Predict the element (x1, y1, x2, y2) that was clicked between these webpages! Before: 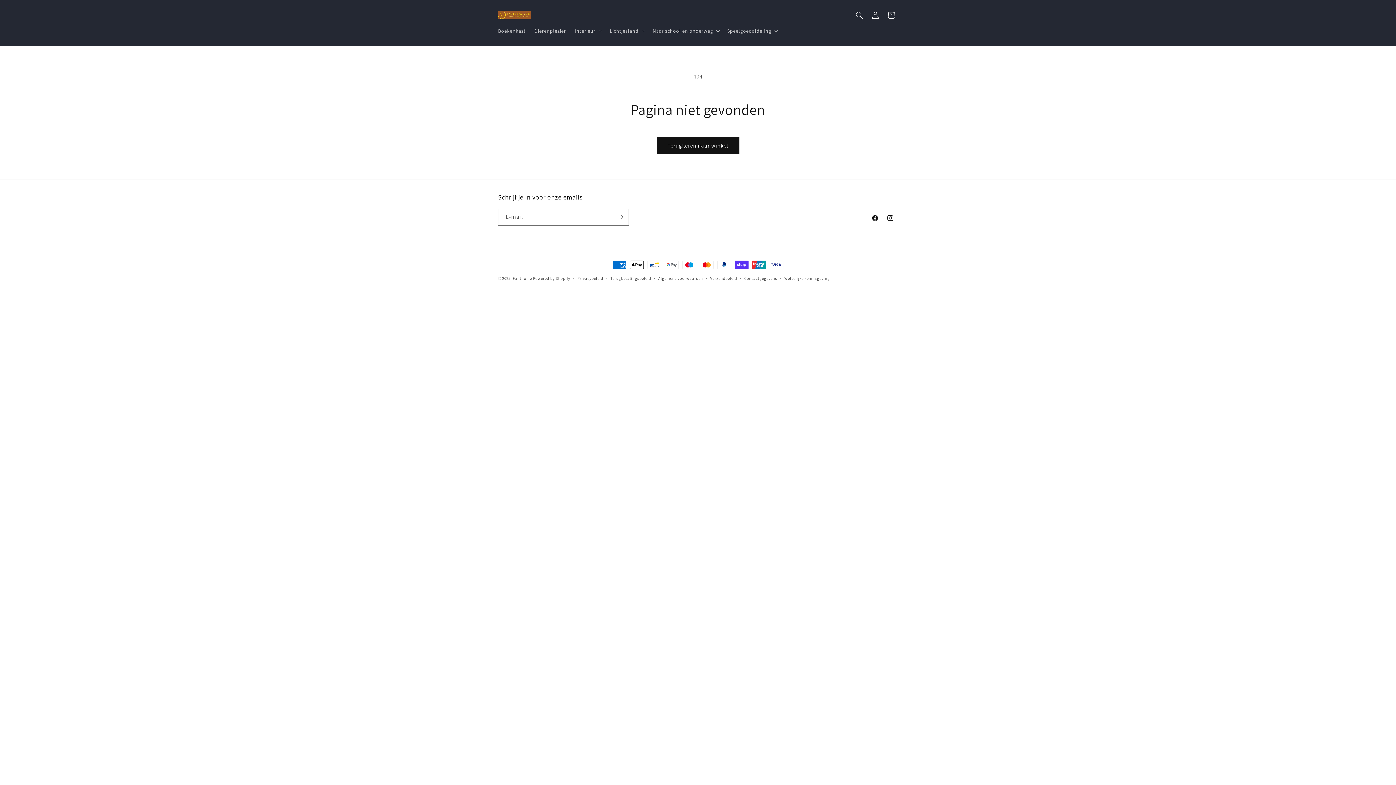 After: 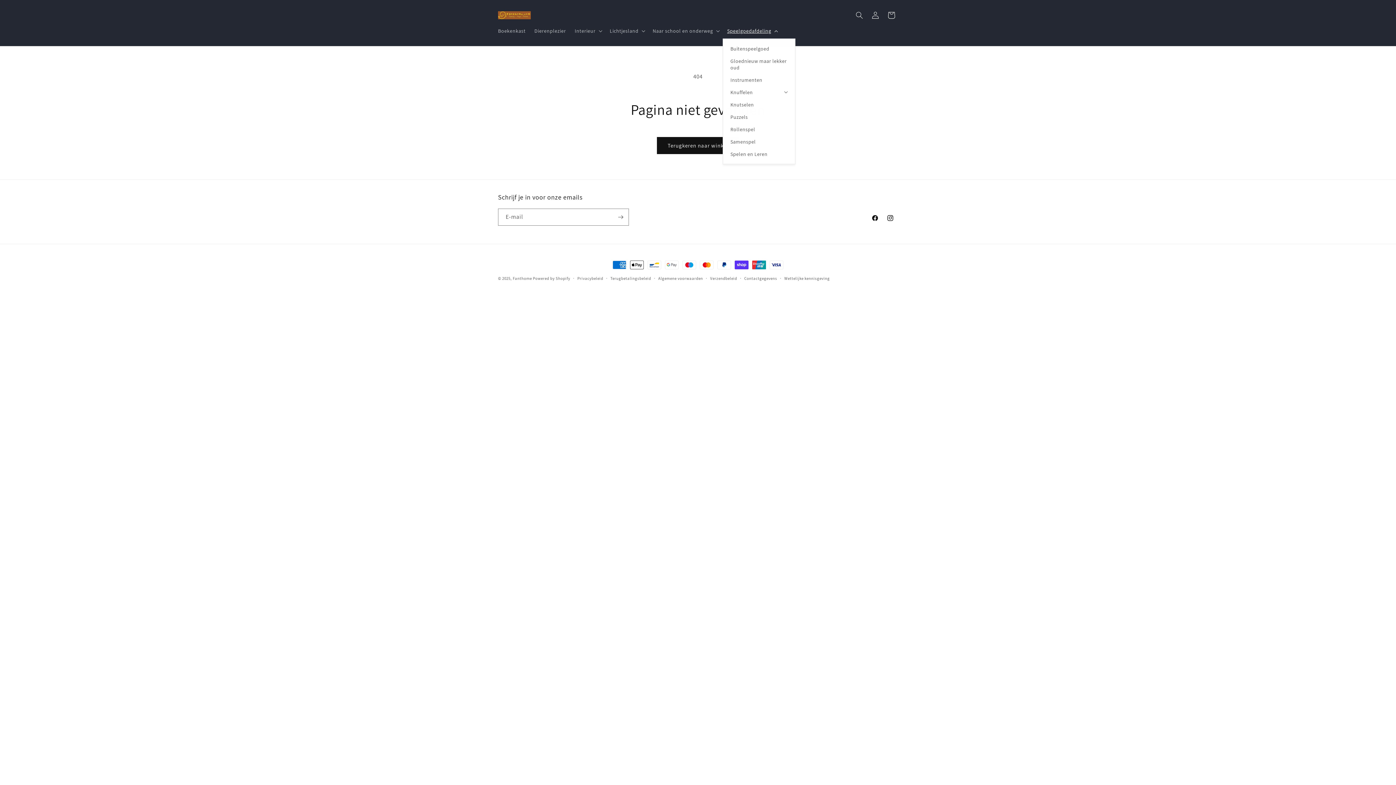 Action: label: Speelgoedafdeling bbox: (722, 23, 781, 38)